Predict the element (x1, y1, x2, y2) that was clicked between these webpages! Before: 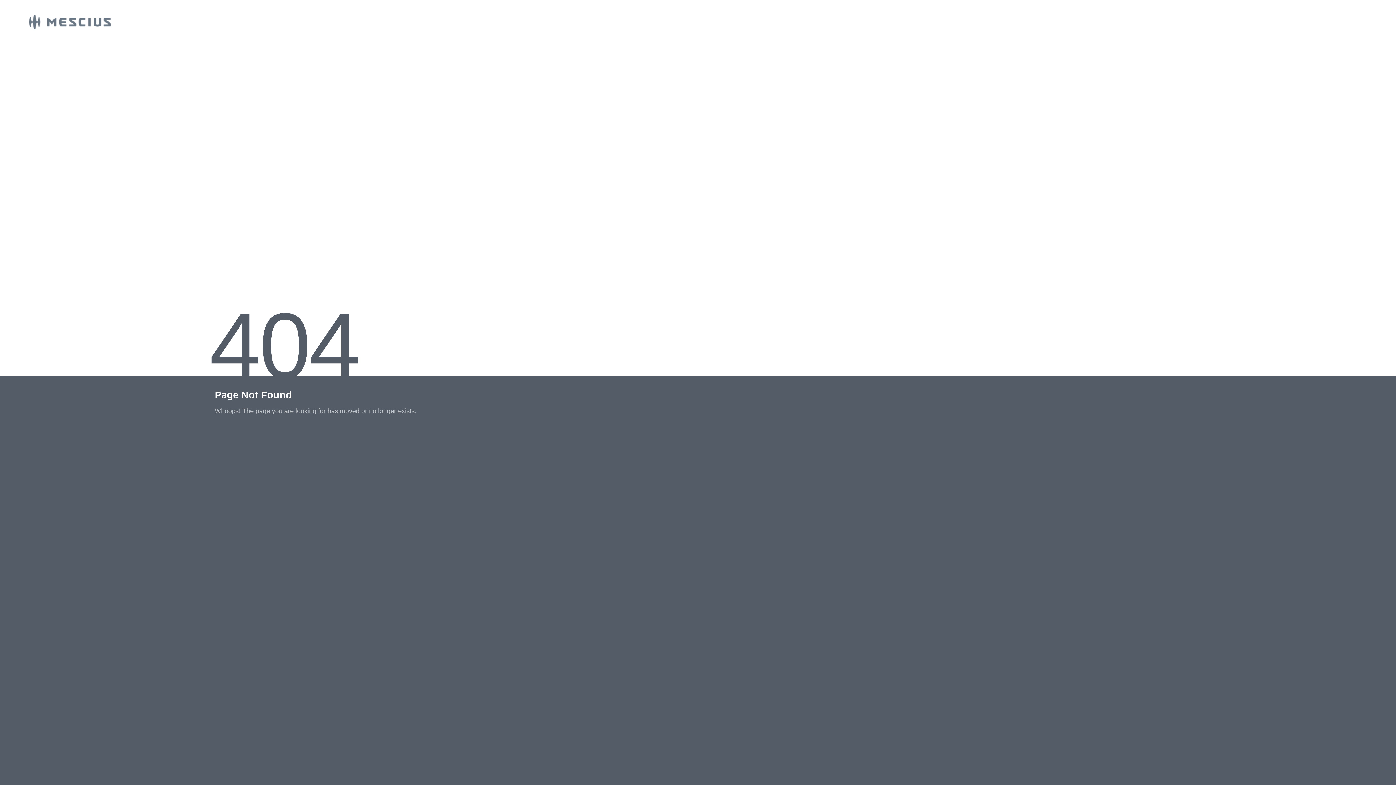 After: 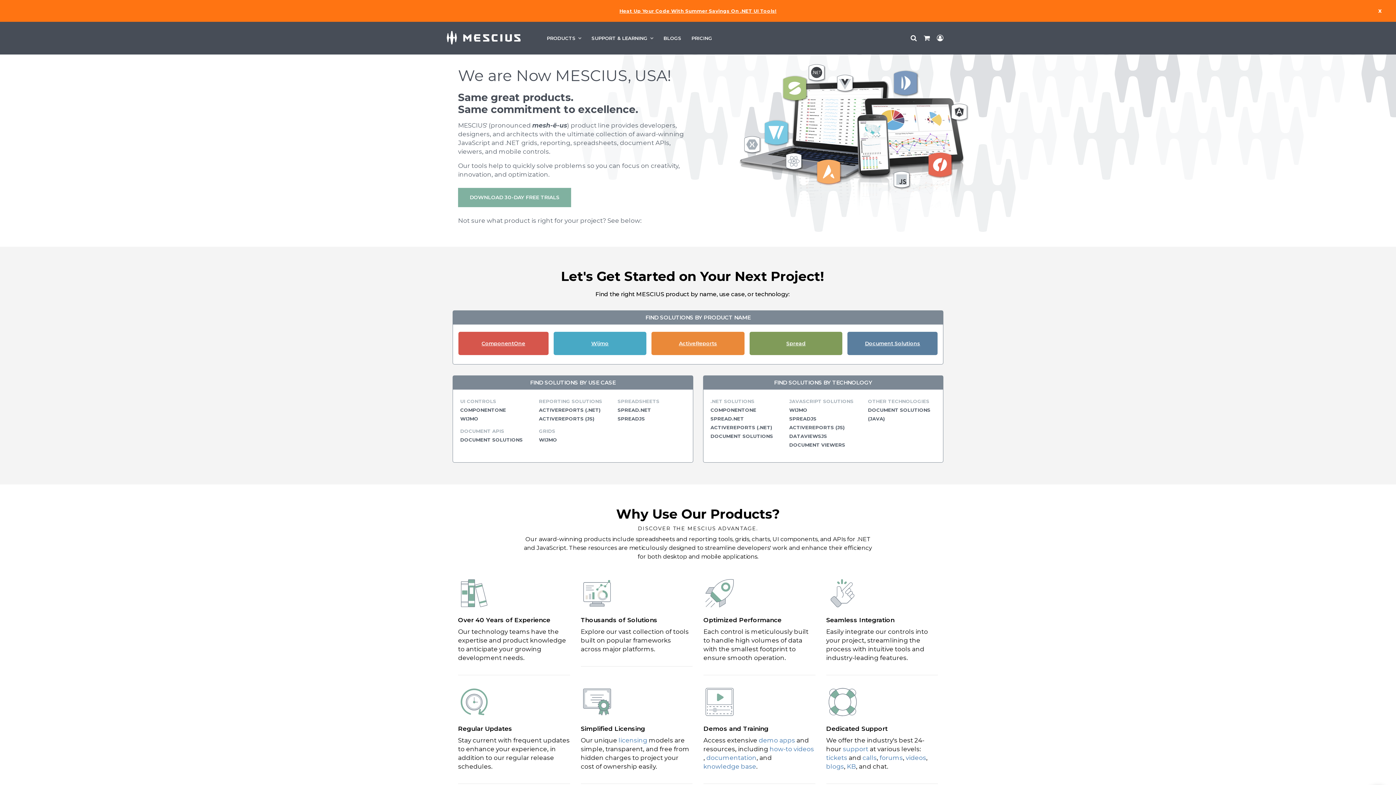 Action: bbox: (0, 23, 110, 30)